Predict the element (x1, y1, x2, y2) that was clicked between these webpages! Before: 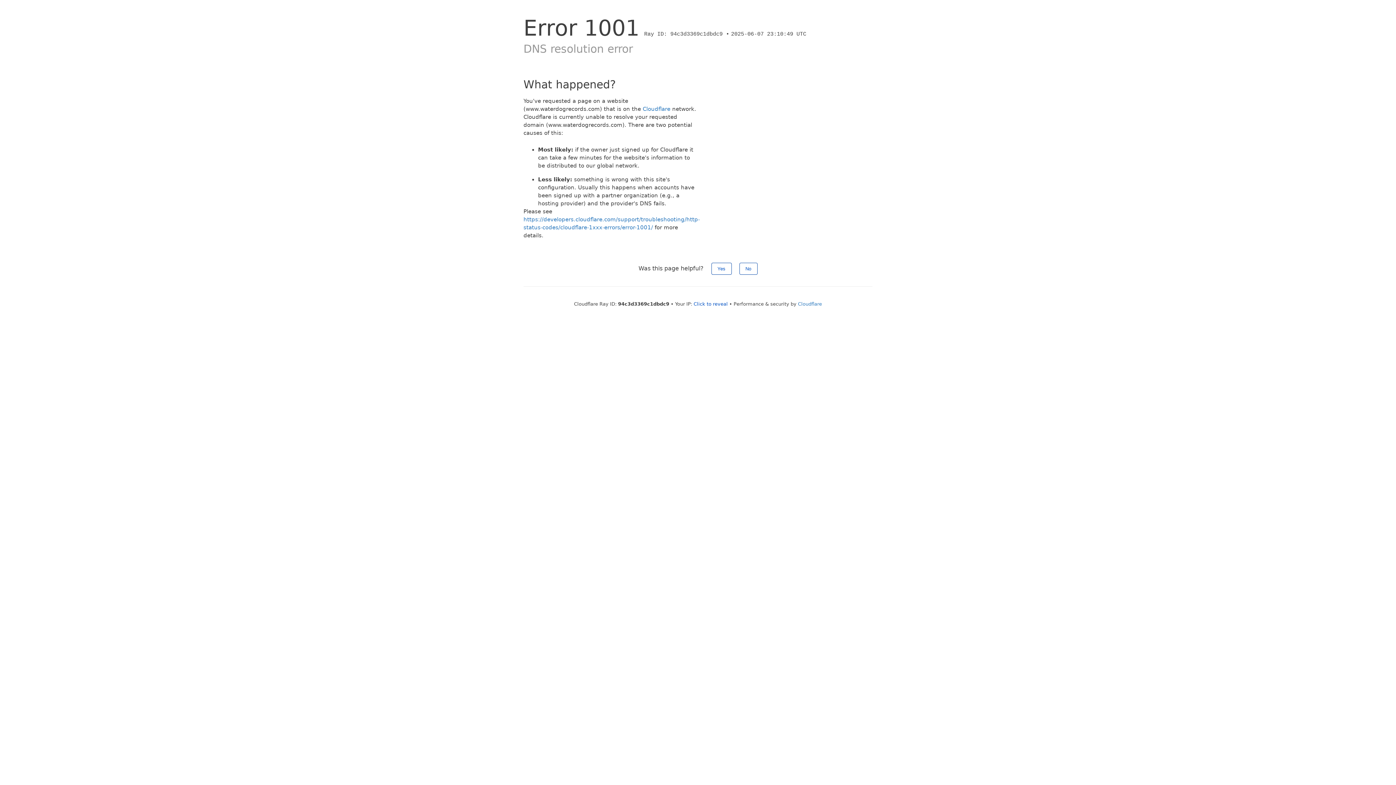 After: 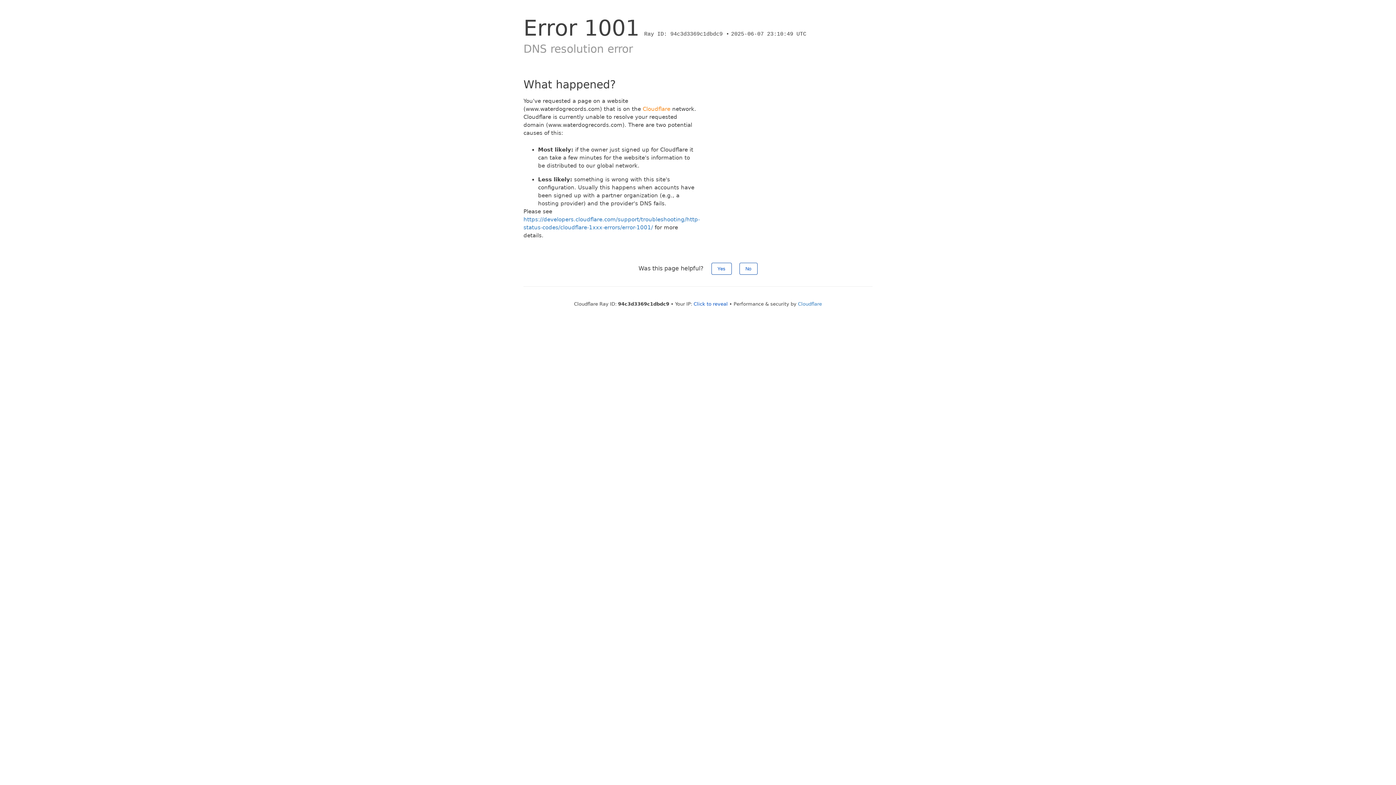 Action: bbox: (642, 105, 670, 112) label: Cloudflare